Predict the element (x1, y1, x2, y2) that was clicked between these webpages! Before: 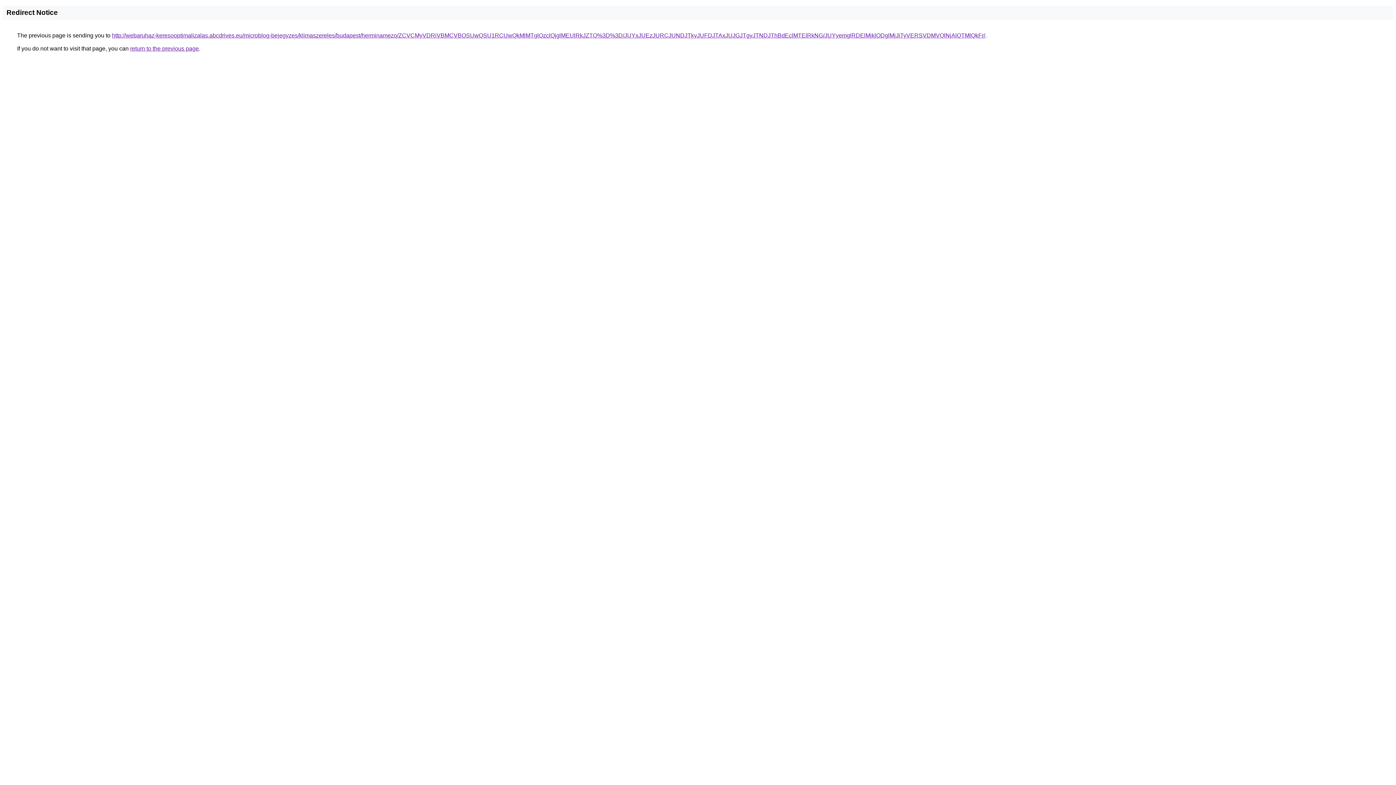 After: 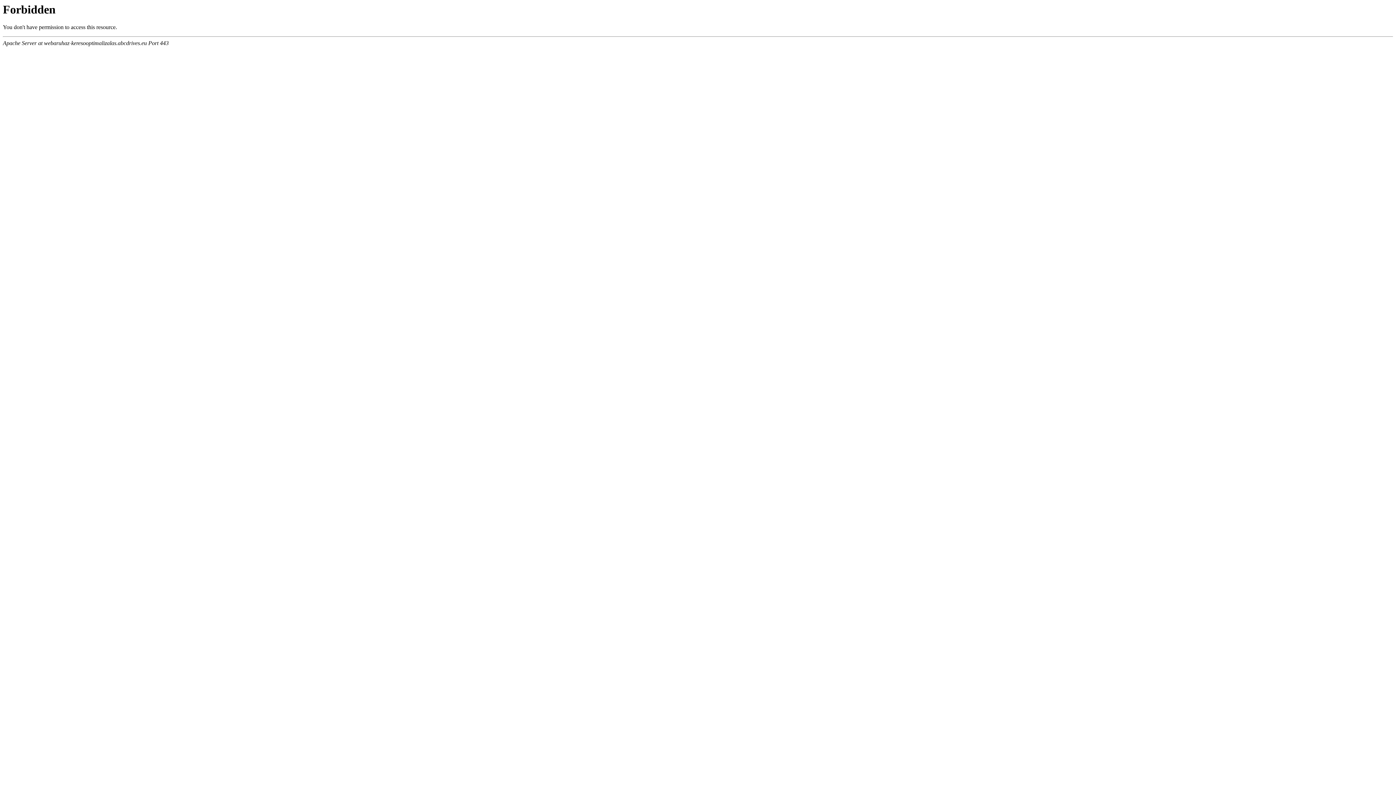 Action: label: http://webaruhaz-keresooptimalizalas.abcdrives.eu/microblog-bejegyzes/klimaszereles/budapest/herminamezo/ZCVCMyVDRiVBMCVBOSUwQSU1RCUwQkMlMTglQzclQjglMEUlRkJZTQ%3D%3D/JUYxJUEzJURCJUNDJTkyJUFDJTAxJUJGJTgyJTNDJThBdEclMTElRkNG/JUYyemglRDElMjklODglMjJiTyVERSVDMVQlNjAlQTMlQkFr/ bbox: (112, 32, 985, 38)